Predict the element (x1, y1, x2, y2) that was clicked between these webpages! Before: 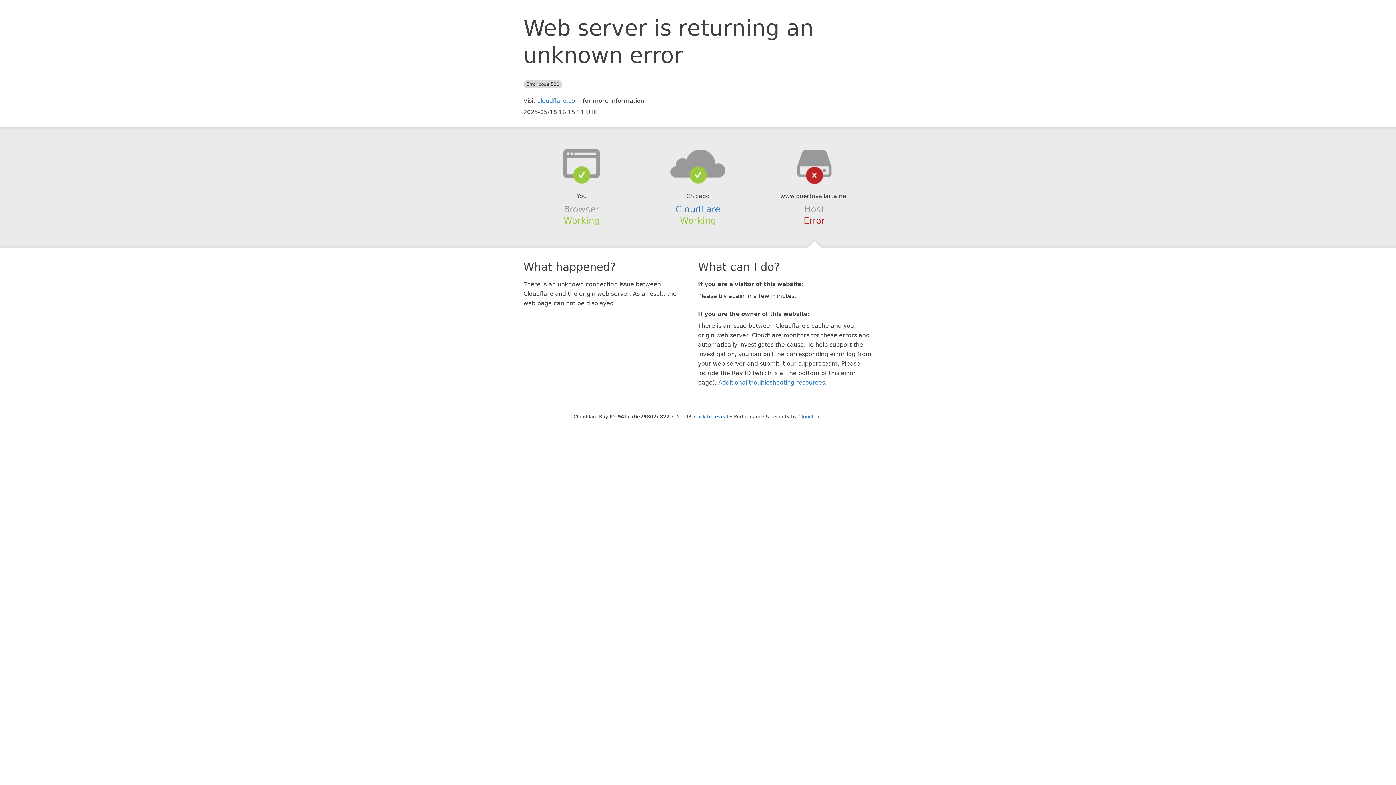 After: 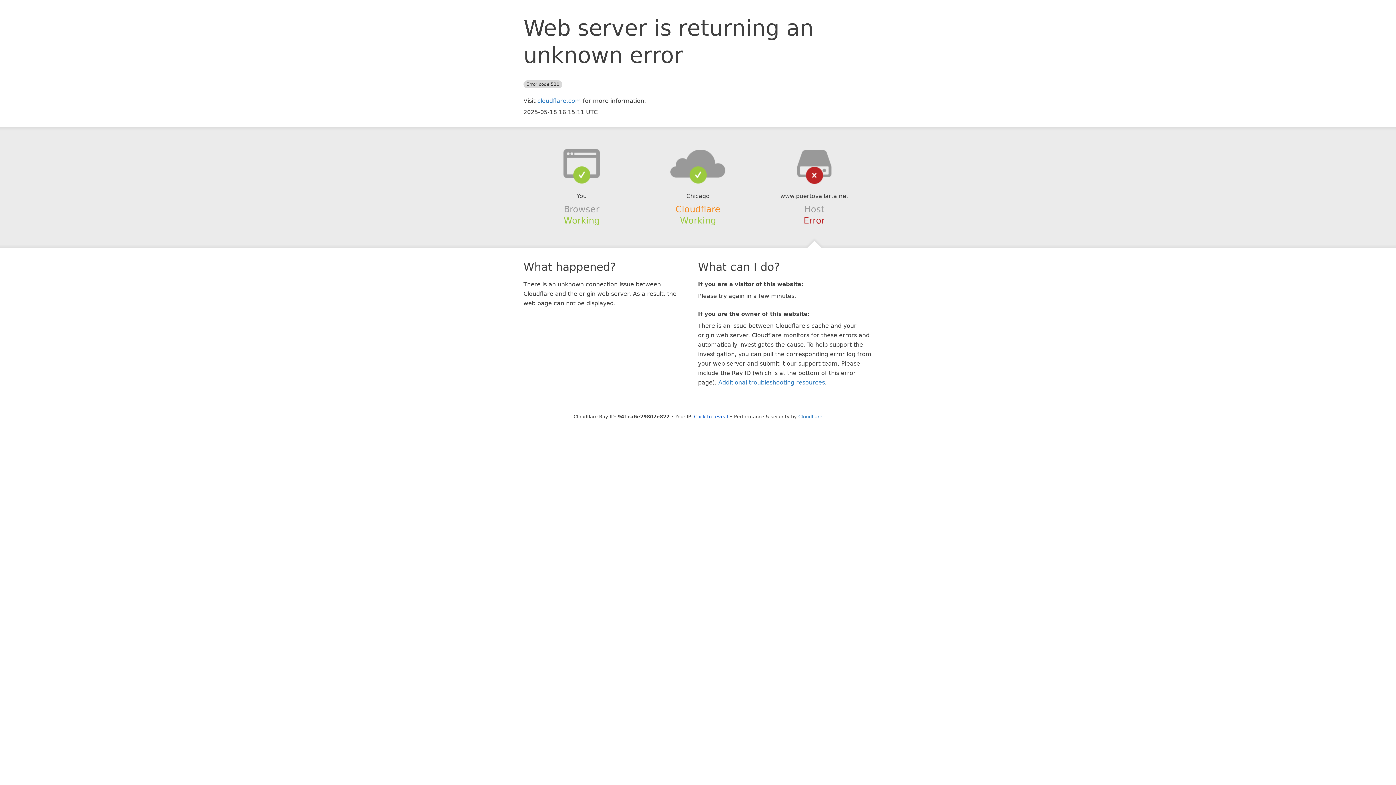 Action: label: Cloudflare bbox: (675, 204, 720, 214)